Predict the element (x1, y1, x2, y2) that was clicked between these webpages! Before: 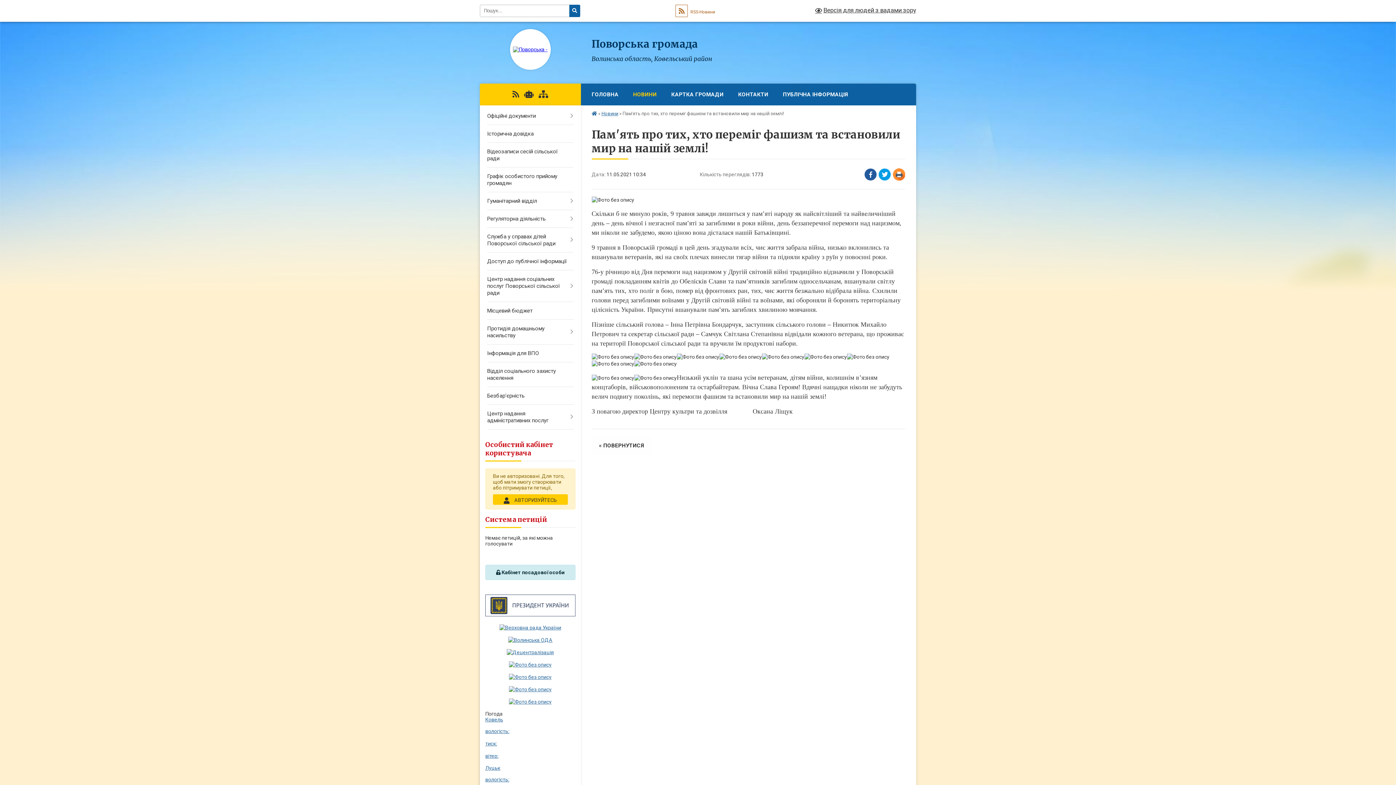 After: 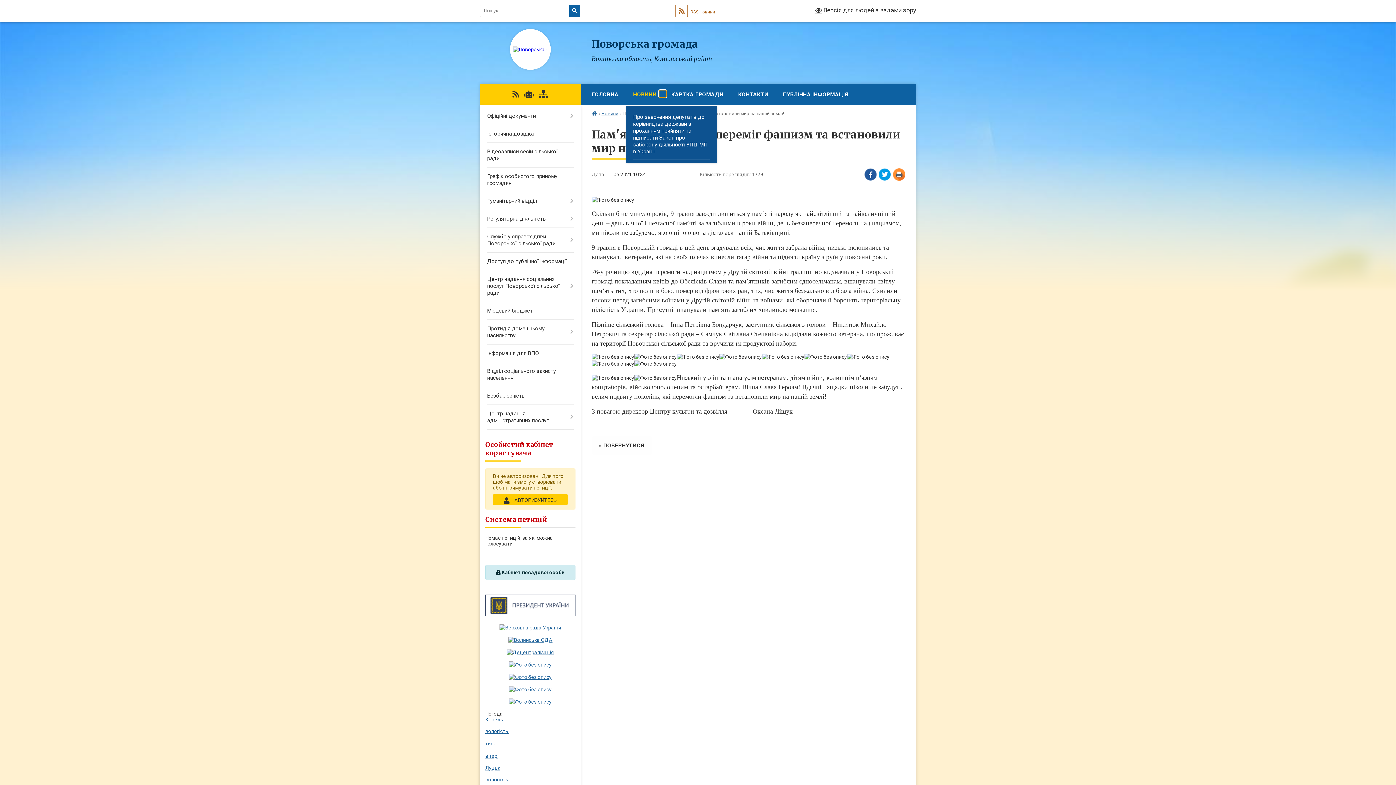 Action: bbox: (659, 90, 666, 97) label: Показати підменю